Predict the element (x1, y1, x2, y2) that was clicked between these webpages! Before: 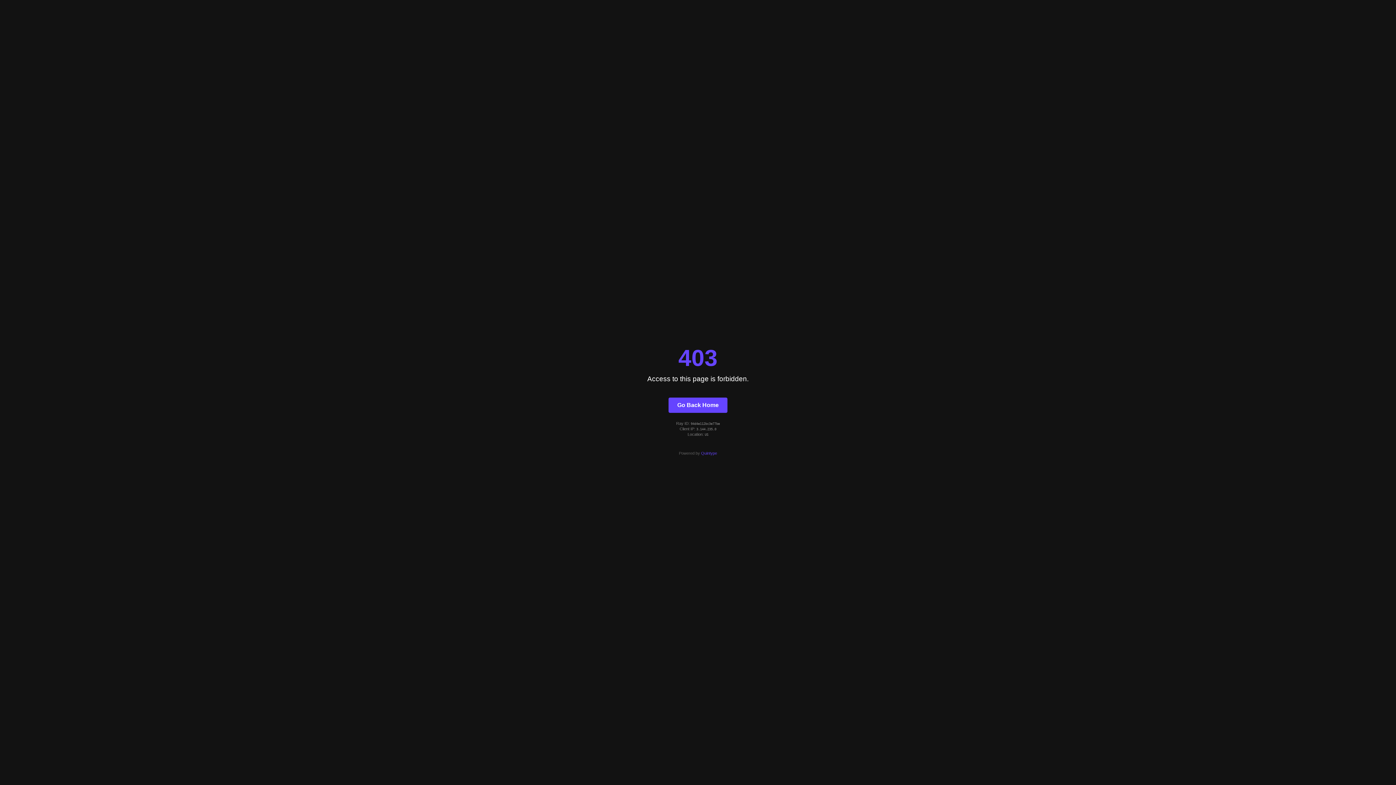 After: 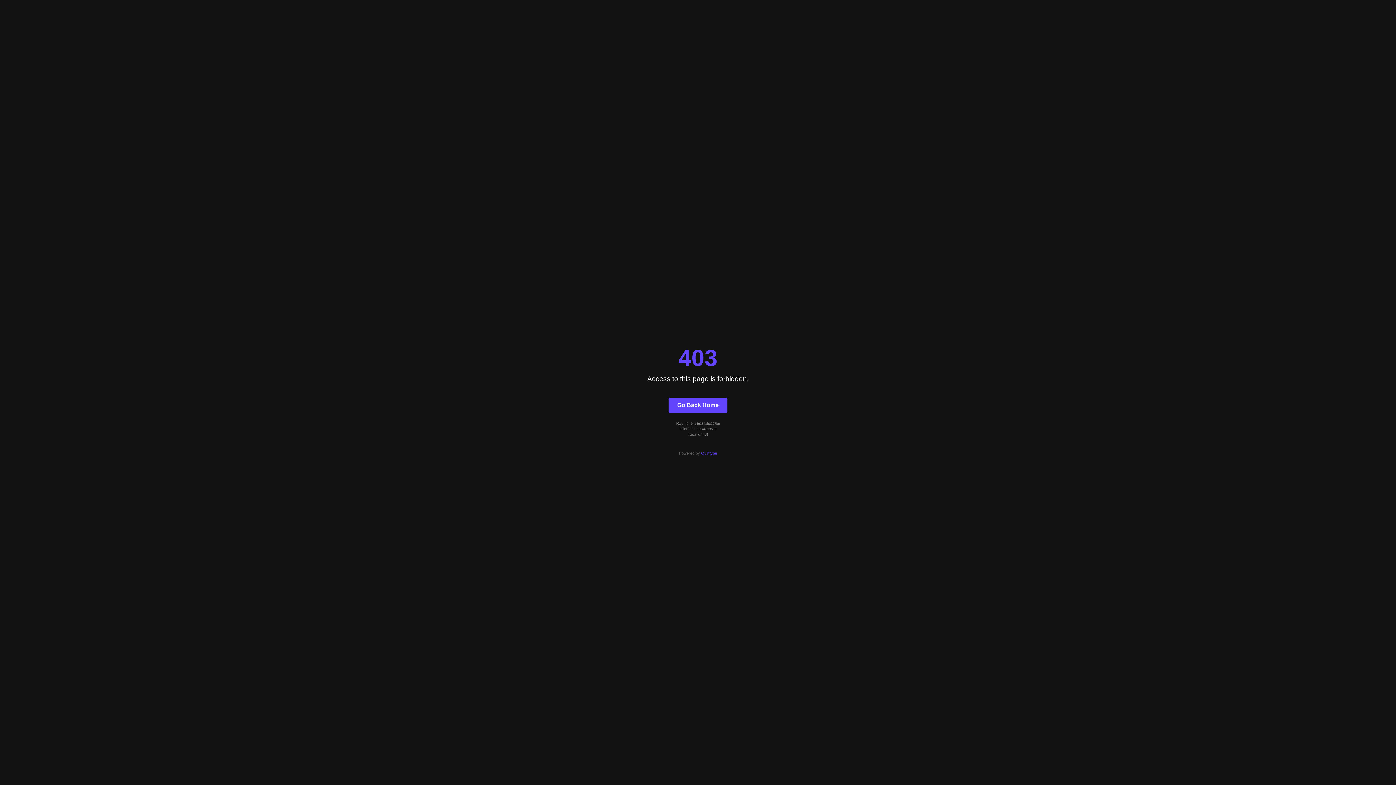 Action: label: Go Back Home bbox: (668, 397, 727, 412)